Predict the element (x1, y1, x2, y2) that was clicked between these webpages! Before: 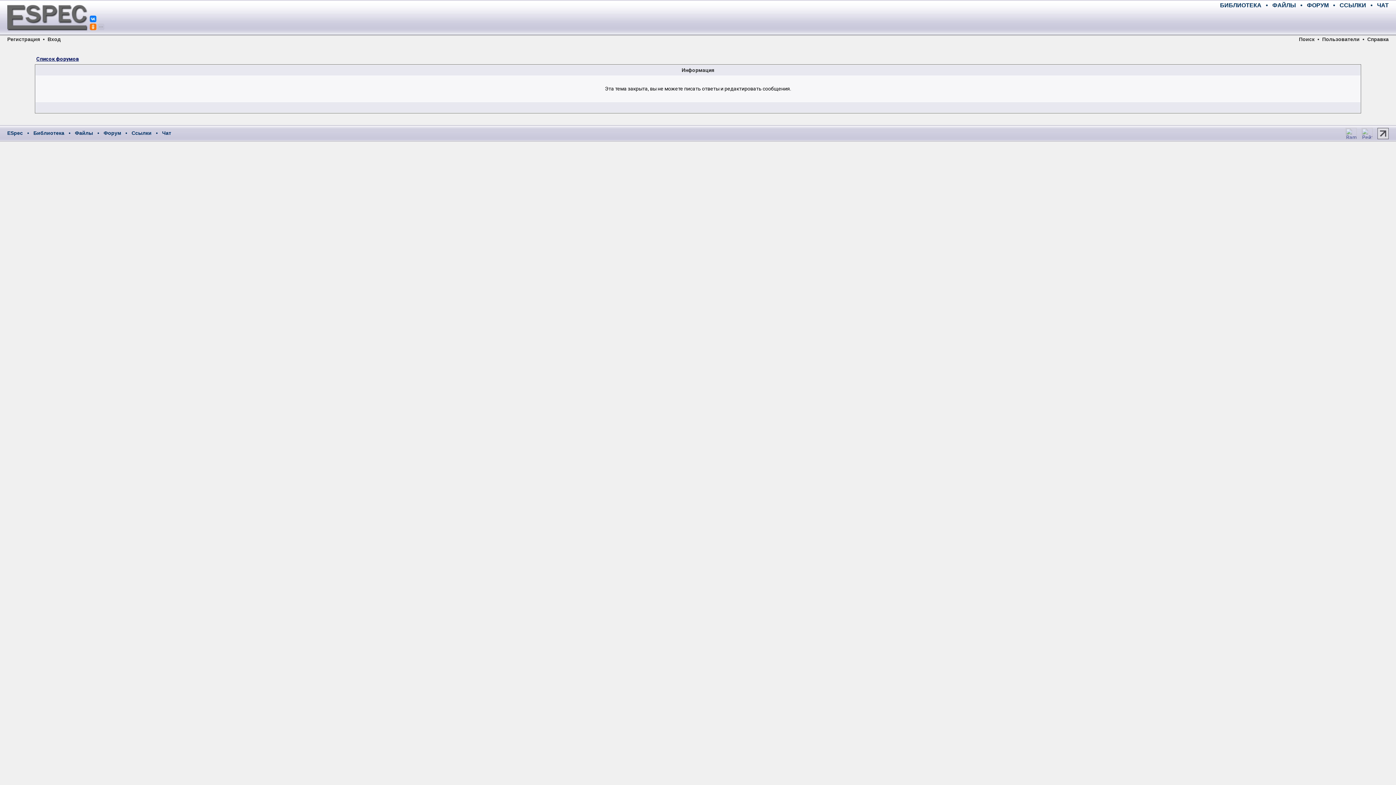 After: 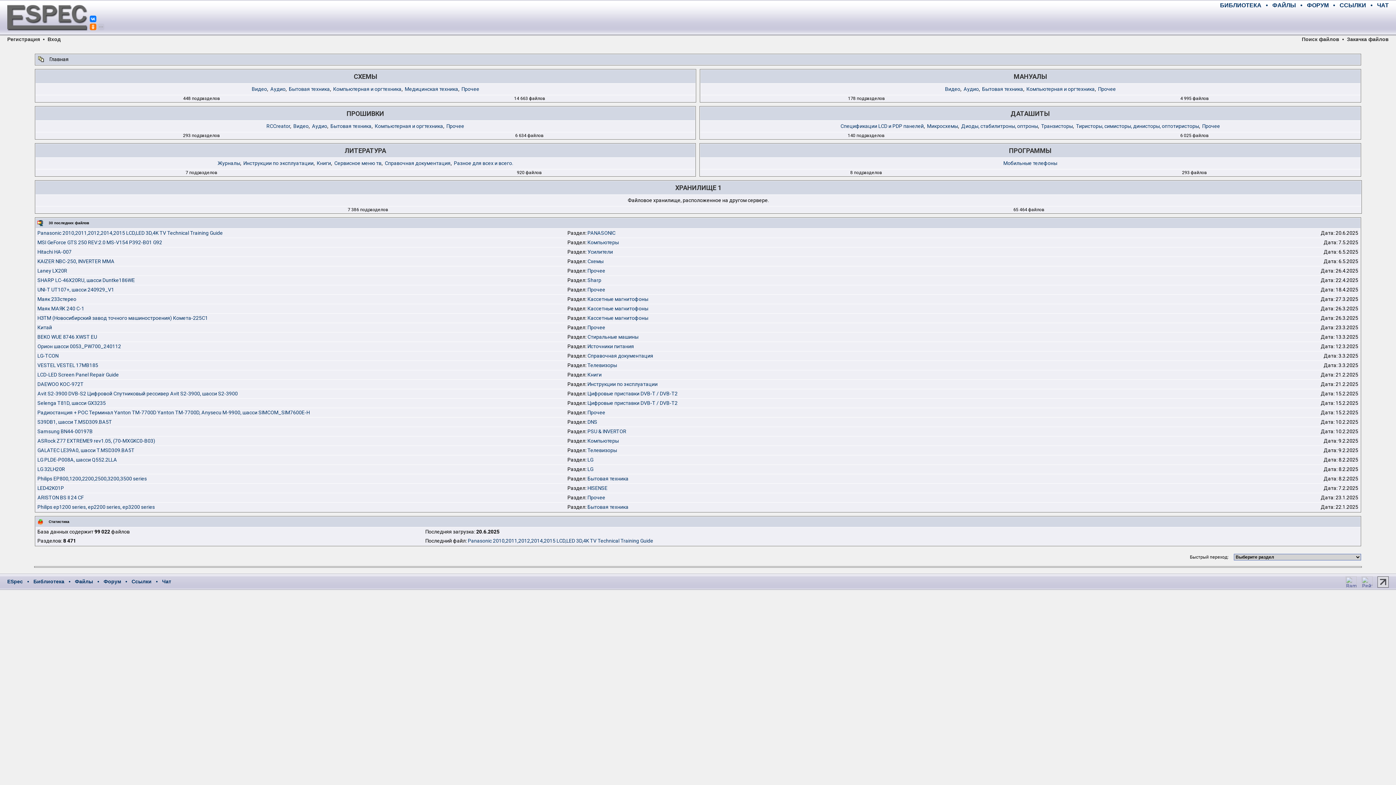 Action: label: ФАЙЛЫ bbox: (1272, 2, 1296, 8)